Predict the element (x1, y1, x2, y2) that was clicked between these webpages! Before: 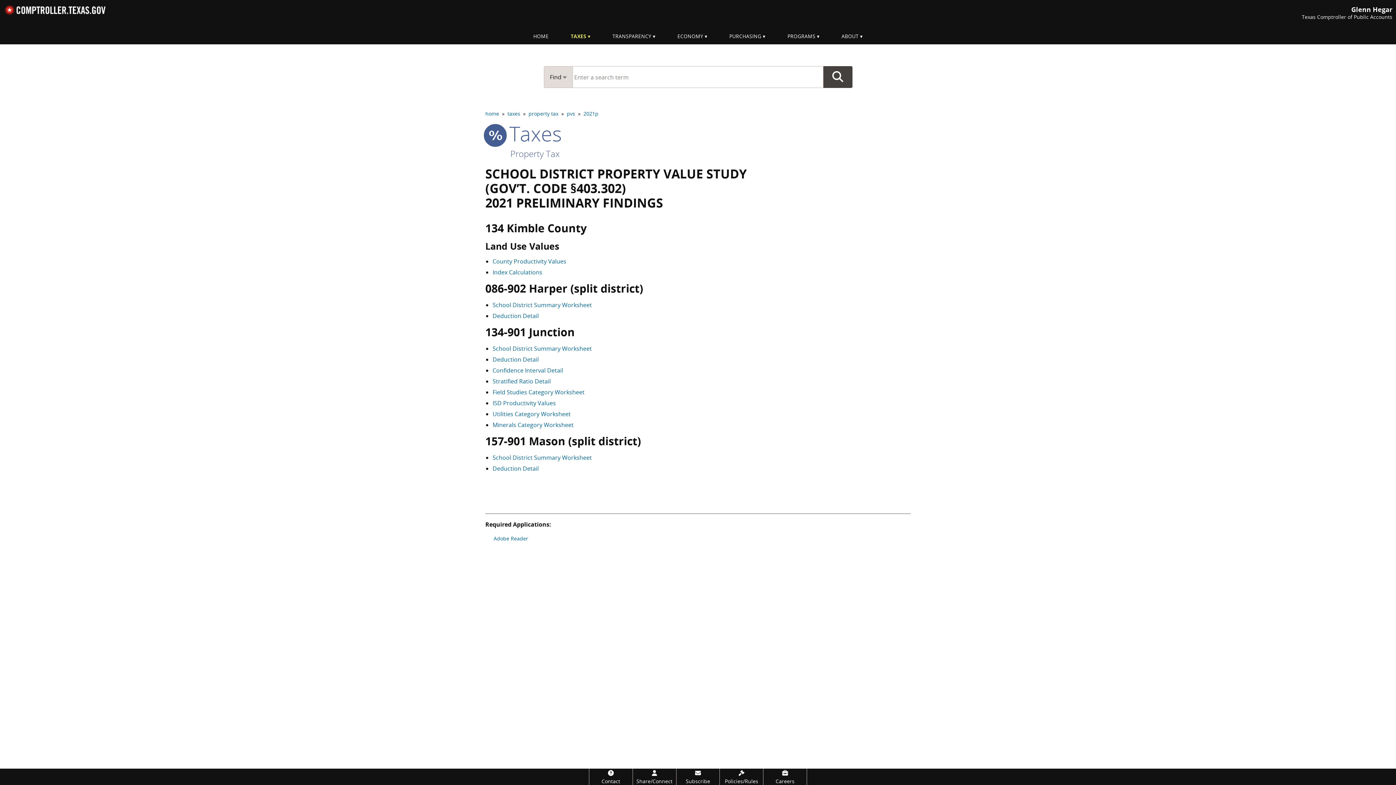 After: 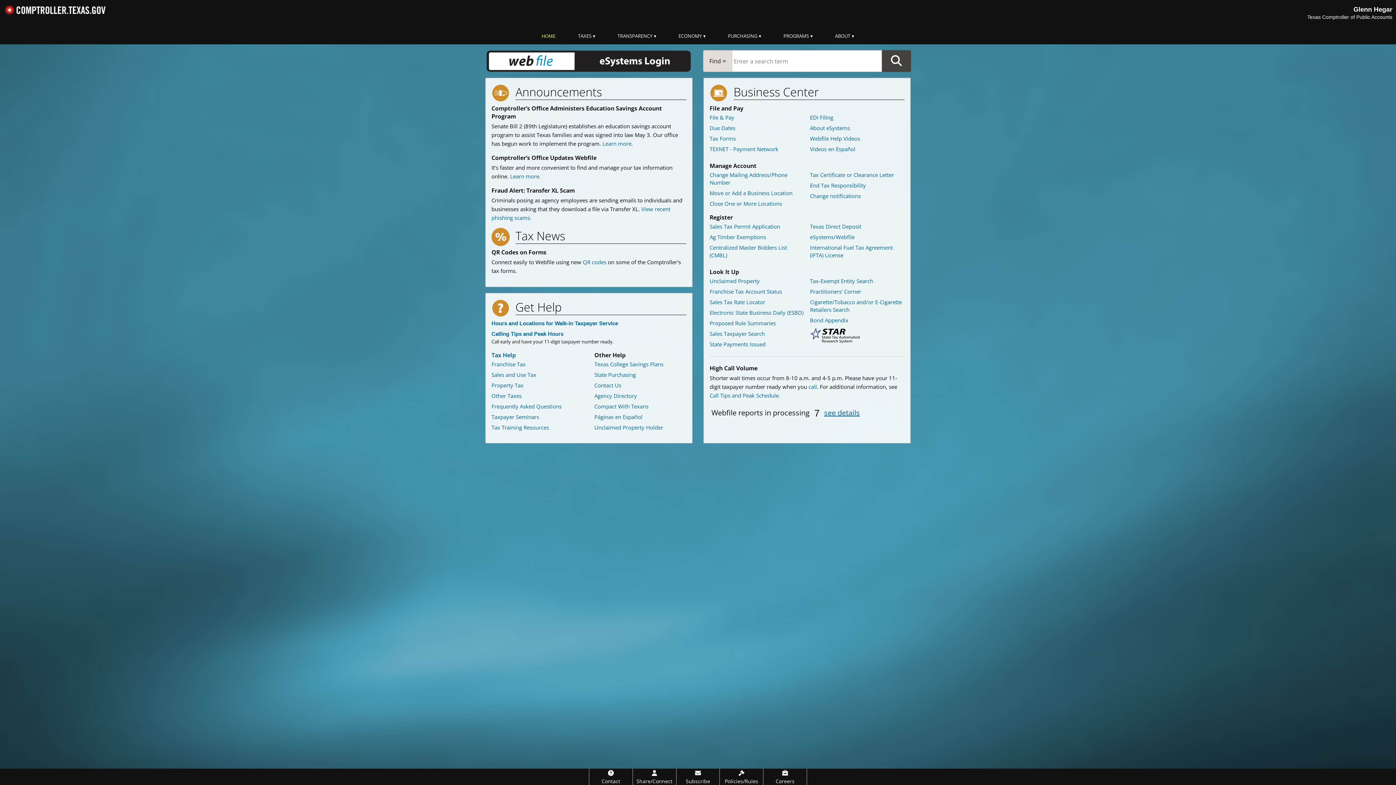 Action: bbox: (522, 28, 559, 44) label: HOME